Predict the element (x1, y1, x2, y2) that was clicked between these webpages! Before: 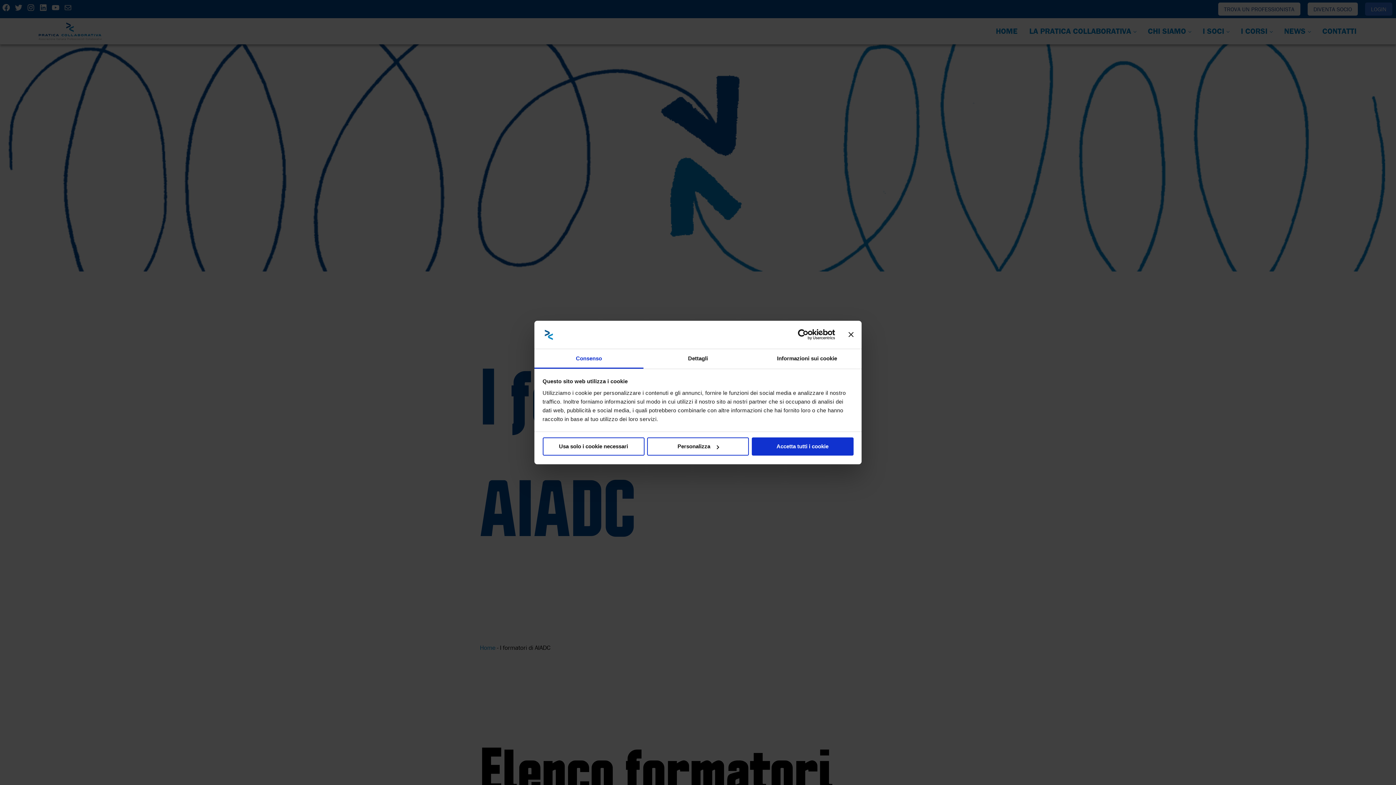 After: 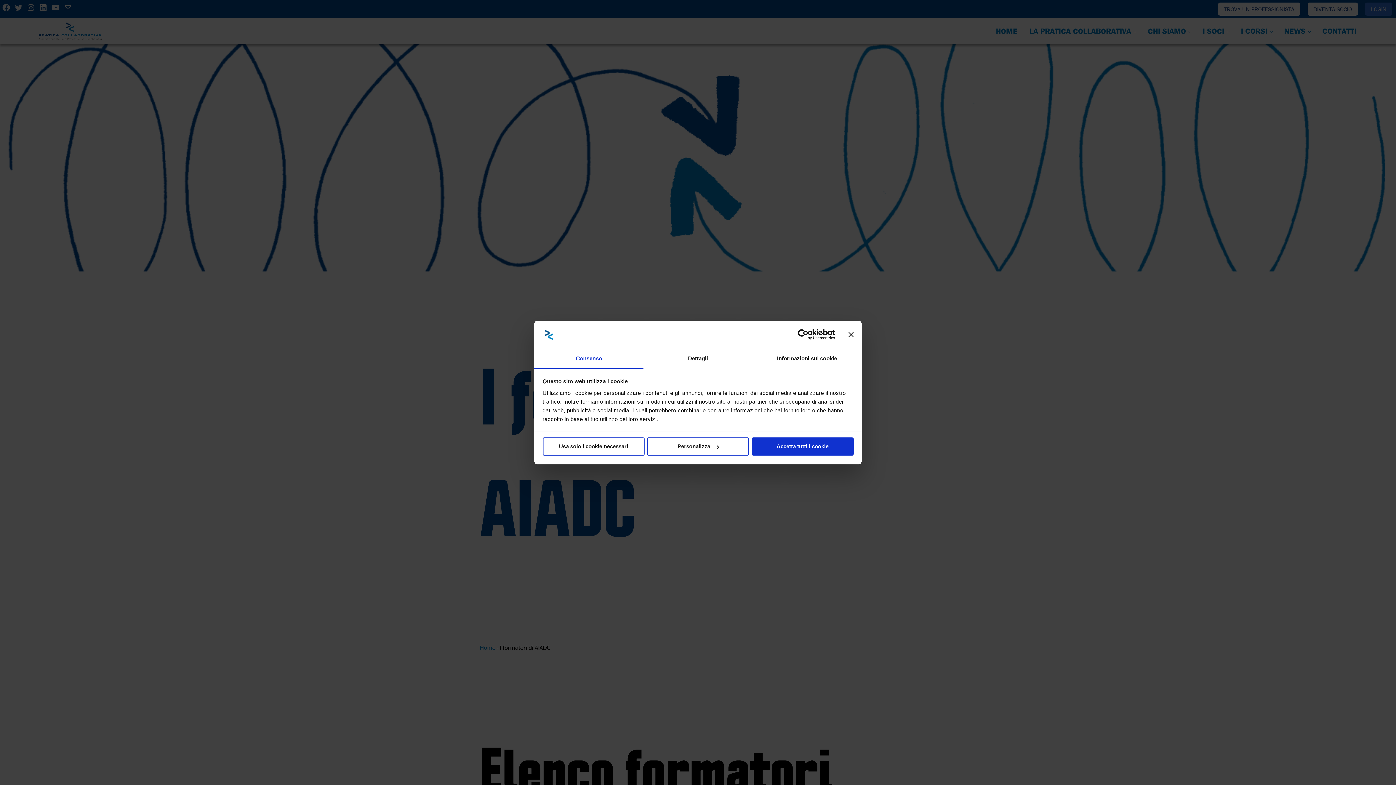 Action: bbox: (534, 349, 643, 368) label: Consenso